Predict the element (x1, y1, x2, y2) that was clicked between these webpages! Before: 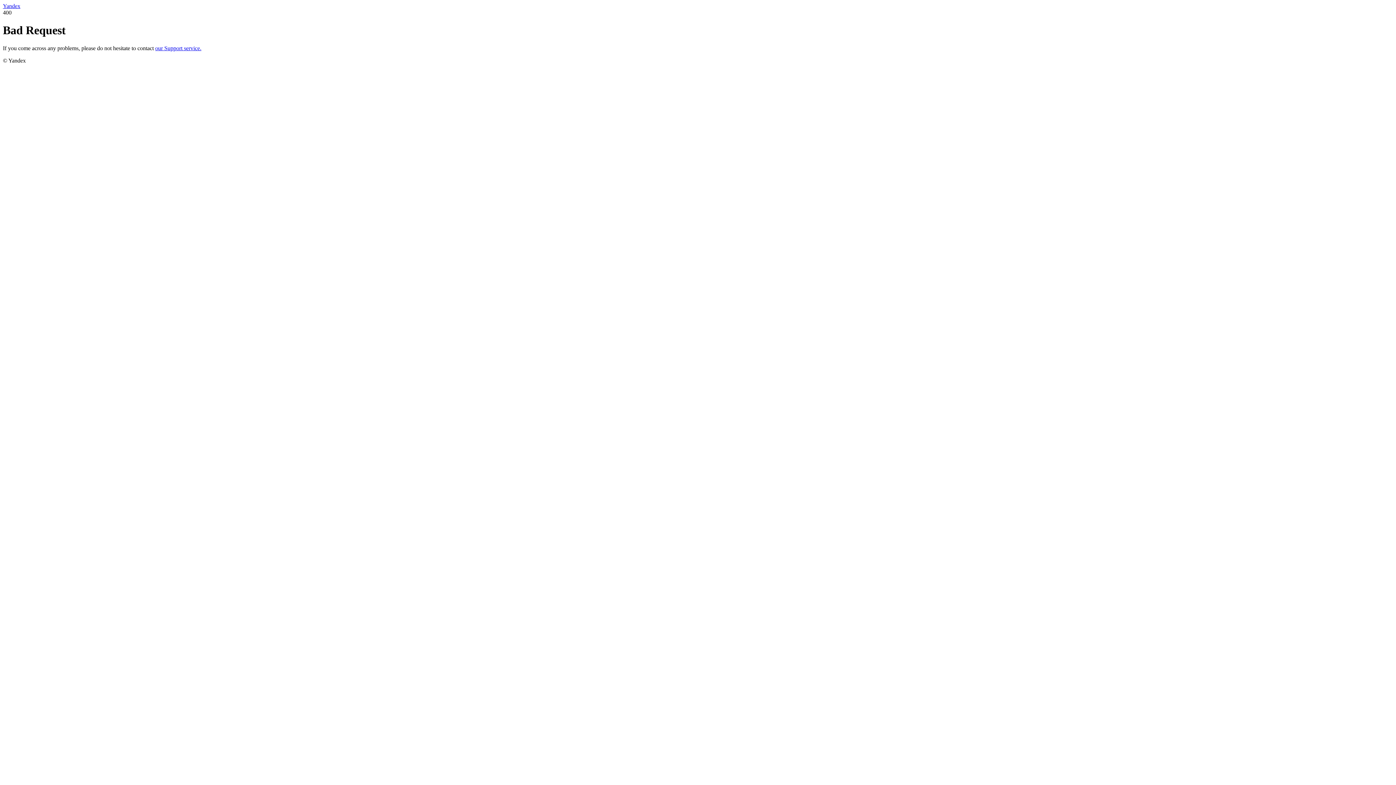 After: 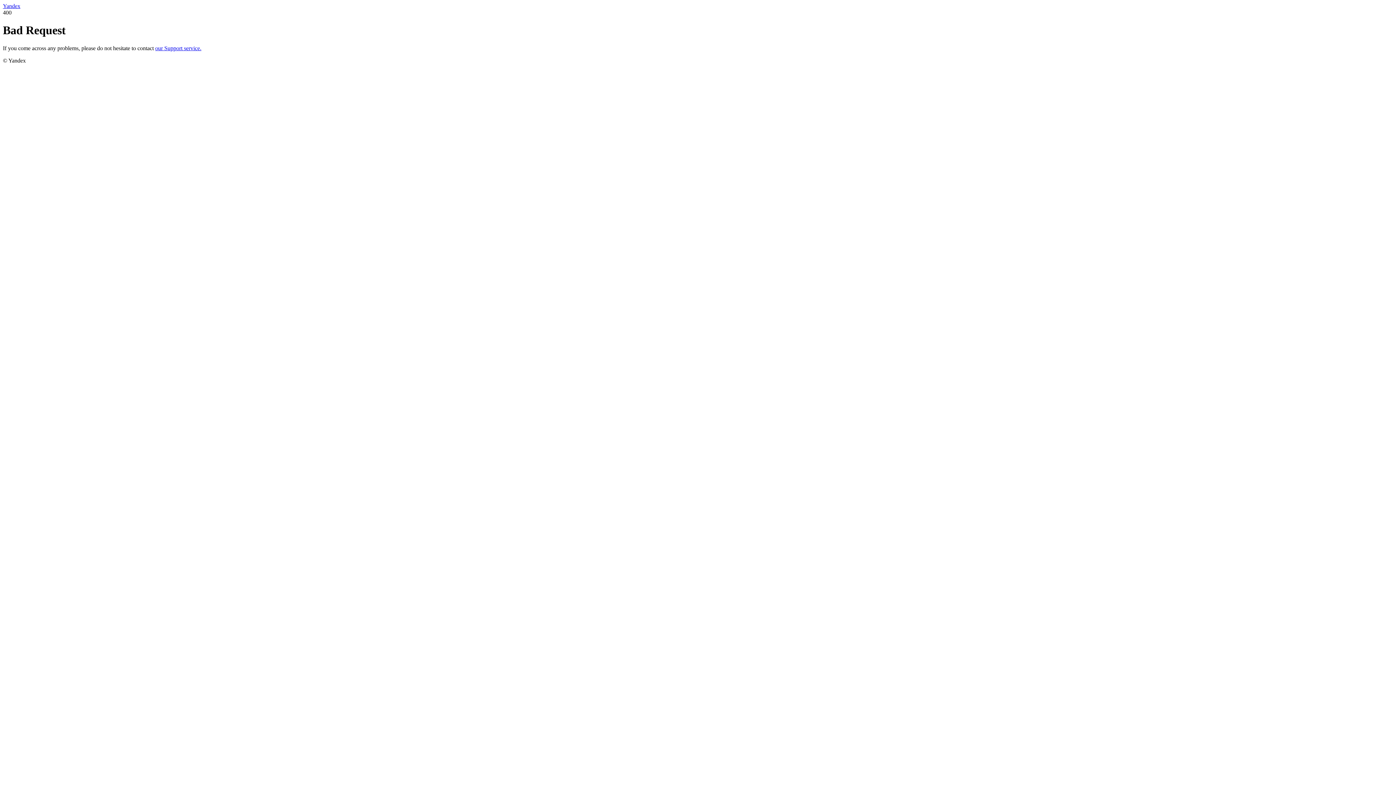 Action: label: Yandex bbox: (2, 2, 20, 9)